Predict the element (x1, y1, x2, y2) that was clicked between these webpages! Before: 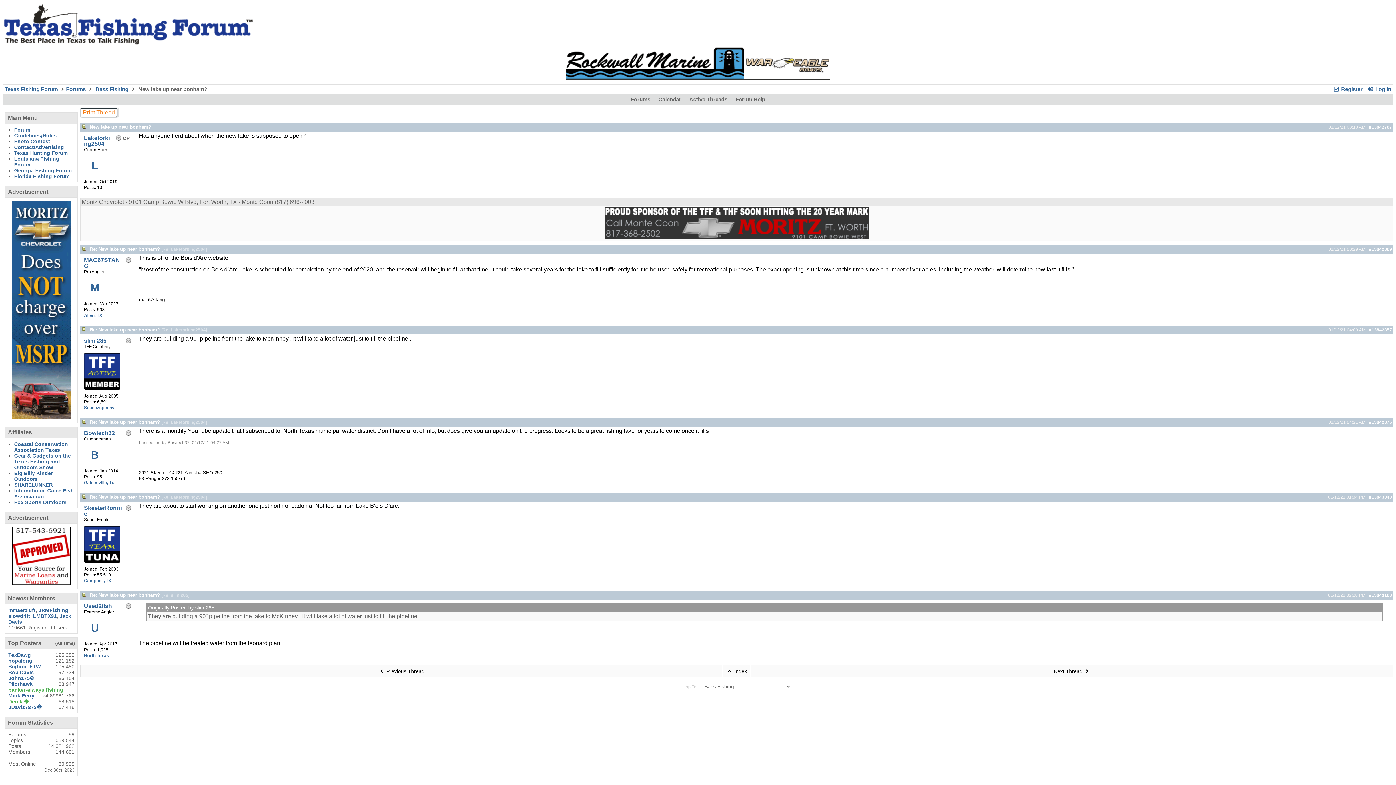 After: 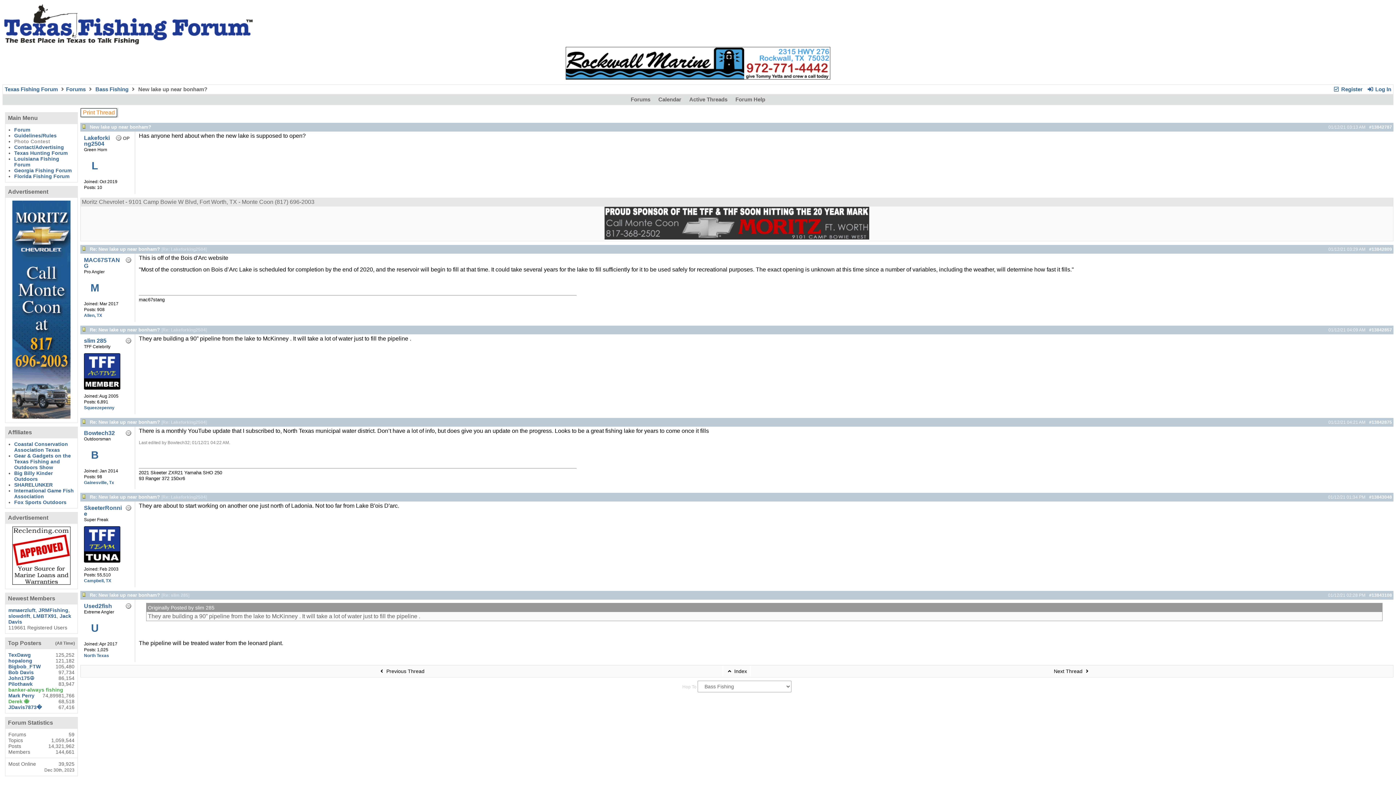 Action: label: Photo Contest bbox: (14, 138, 50, 144)